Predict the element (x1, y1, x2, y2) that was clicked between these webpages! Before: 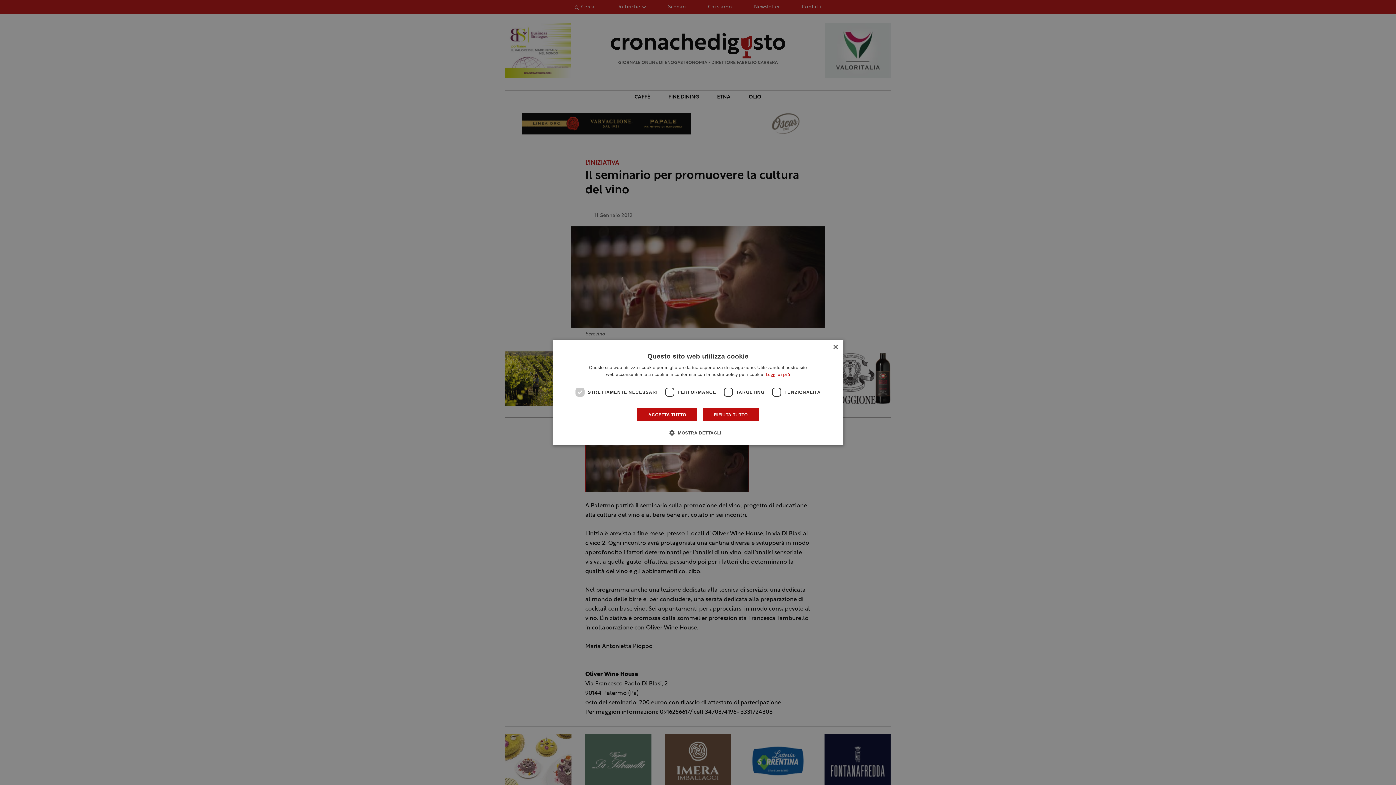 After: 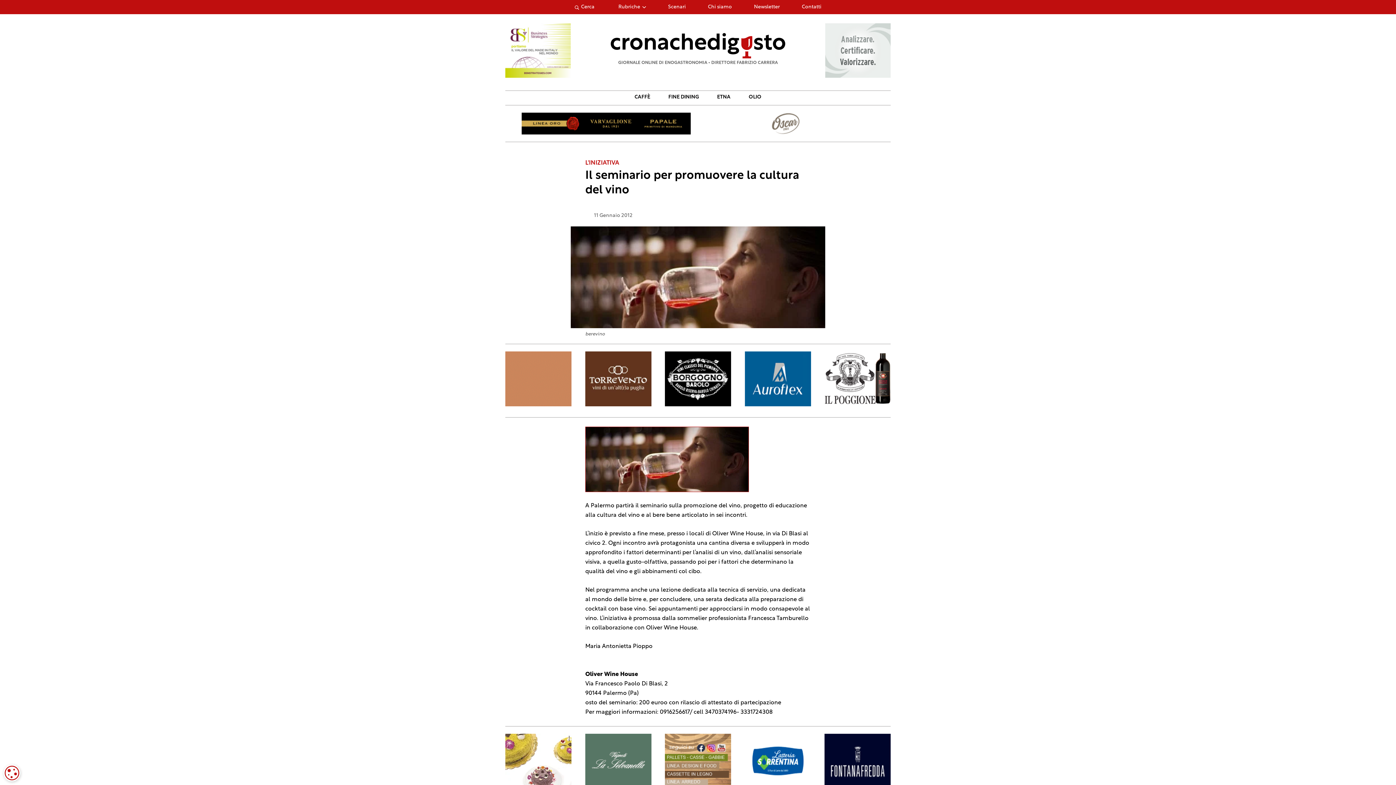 Action: bbox: (832, 344, 838, 350) label: Close